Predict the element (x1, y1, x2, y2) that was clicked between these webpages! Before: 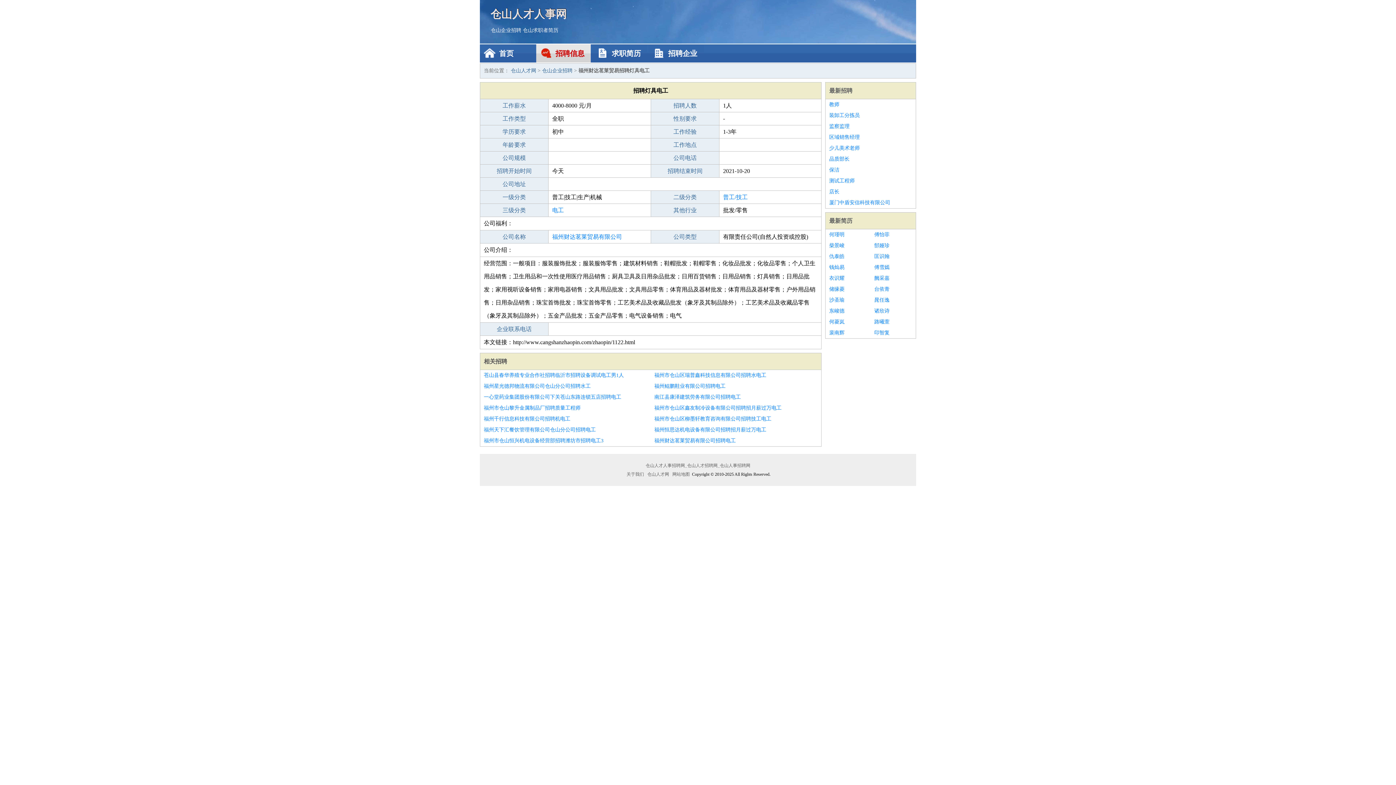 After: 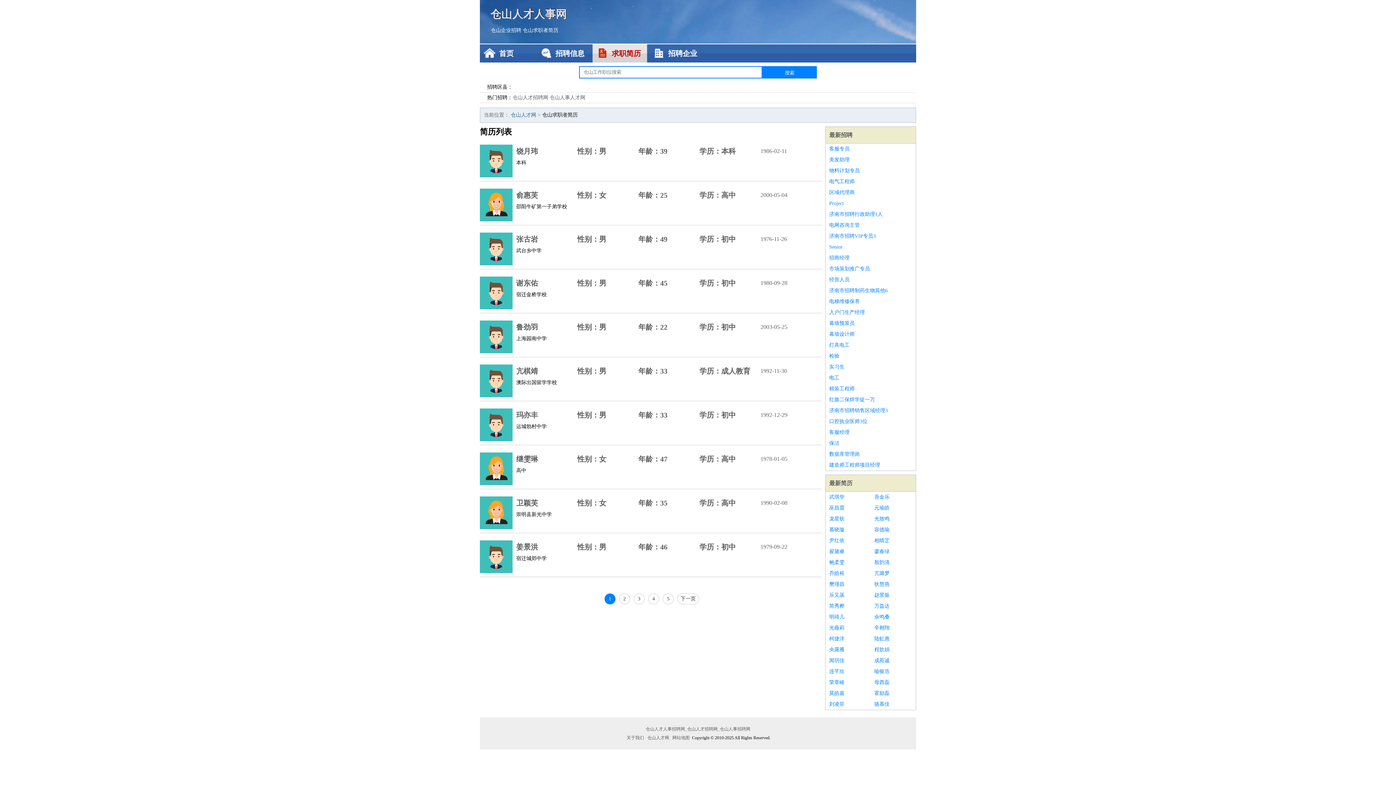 Action: label: 仓山求职者简历 bbox: (522, 27, 558, 33)